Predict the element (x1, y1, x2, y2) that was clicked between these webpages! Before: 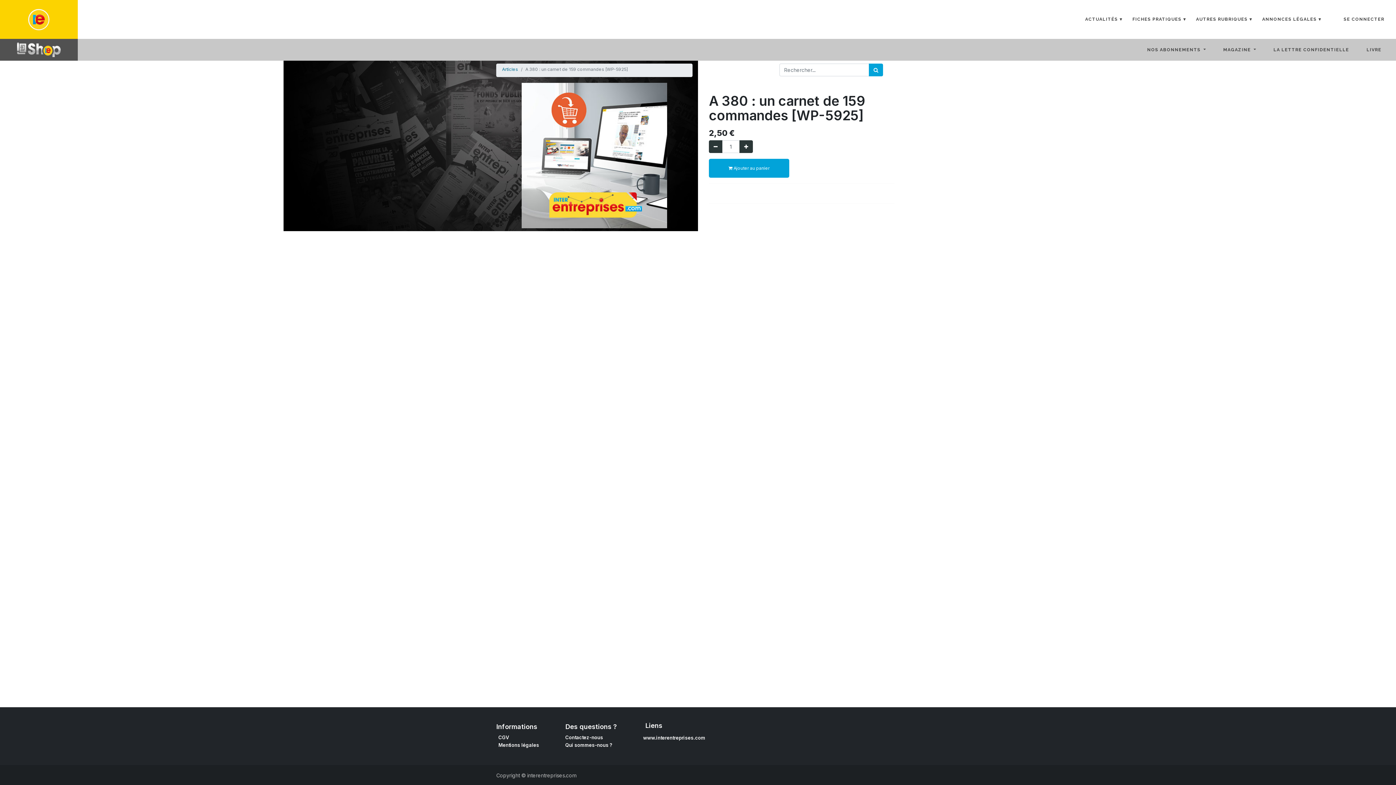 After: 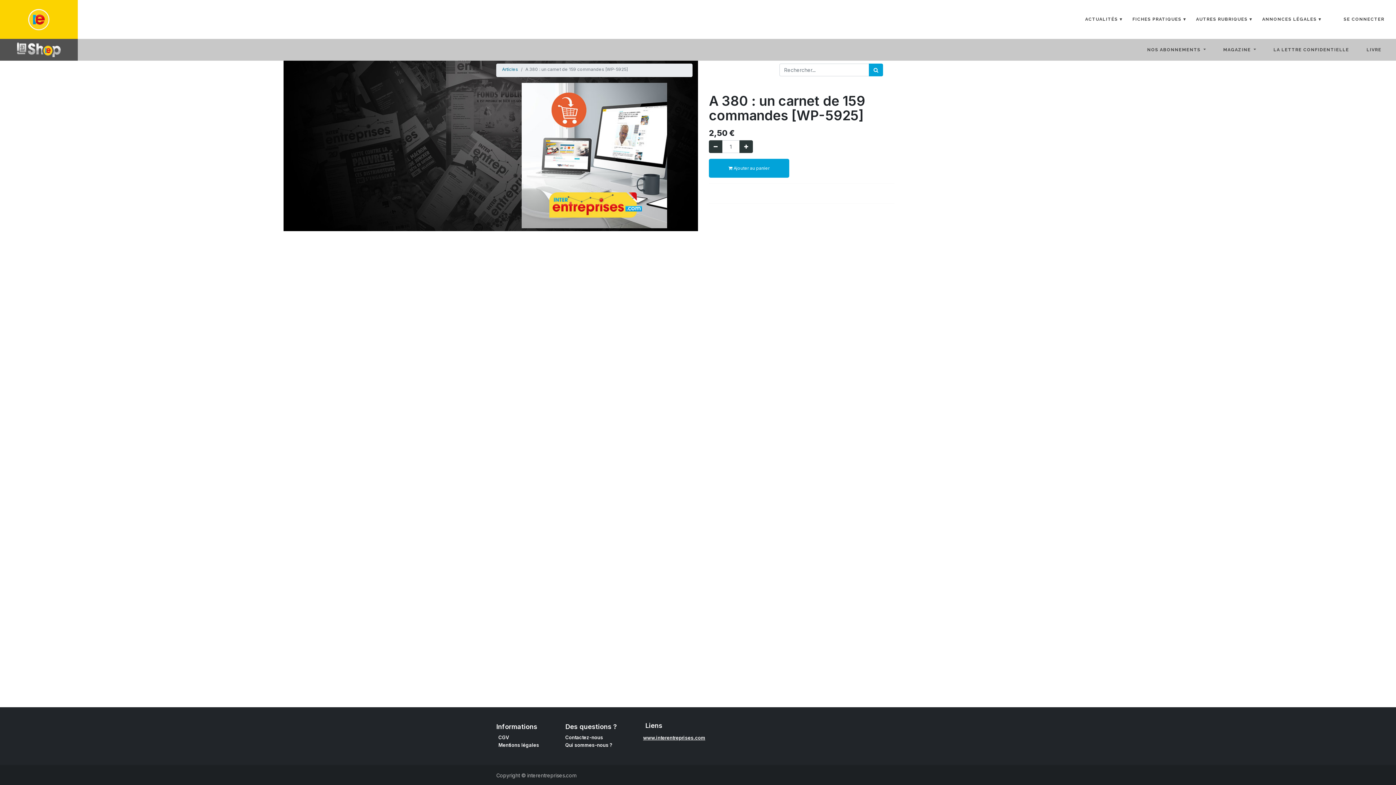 Action: bbox: (641, 734, 707, 742) label: www.interentreprises.com